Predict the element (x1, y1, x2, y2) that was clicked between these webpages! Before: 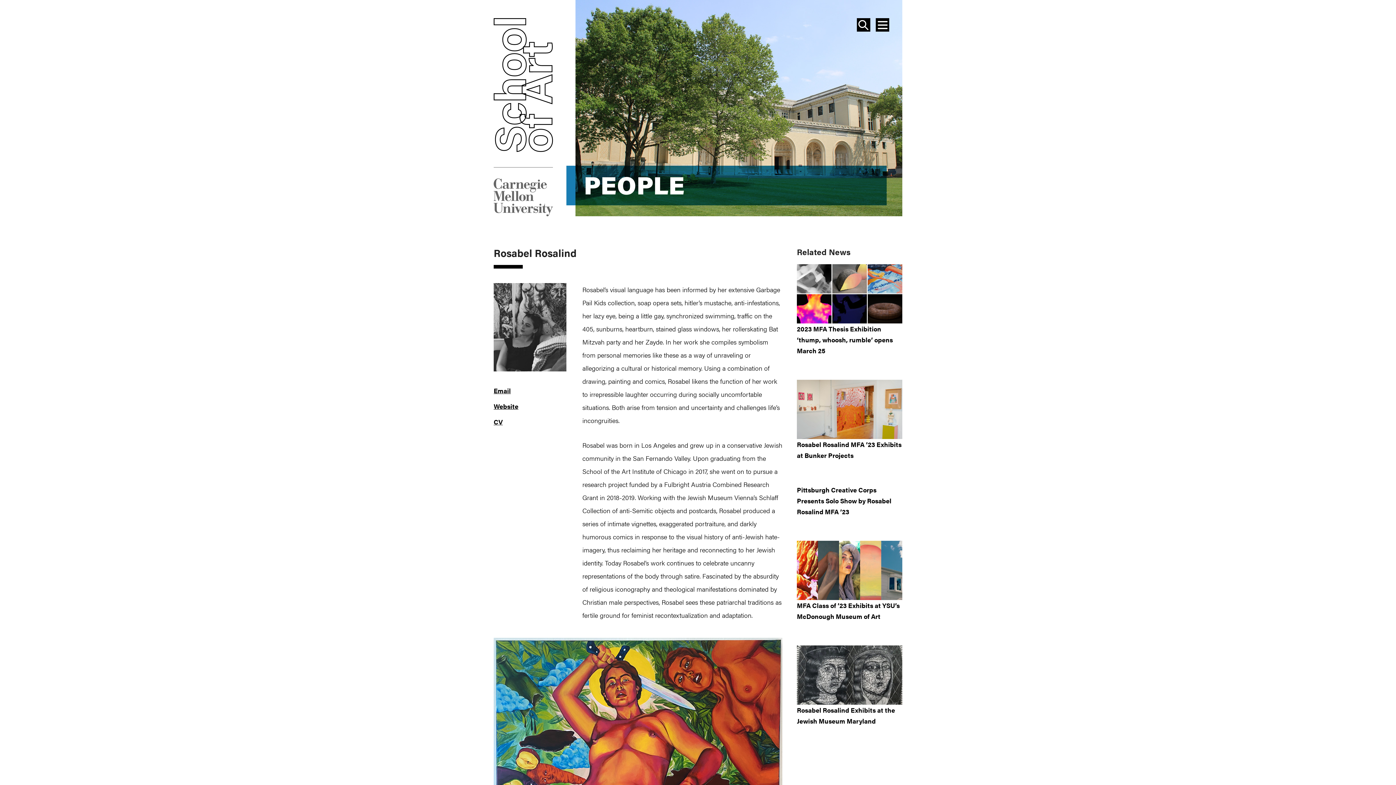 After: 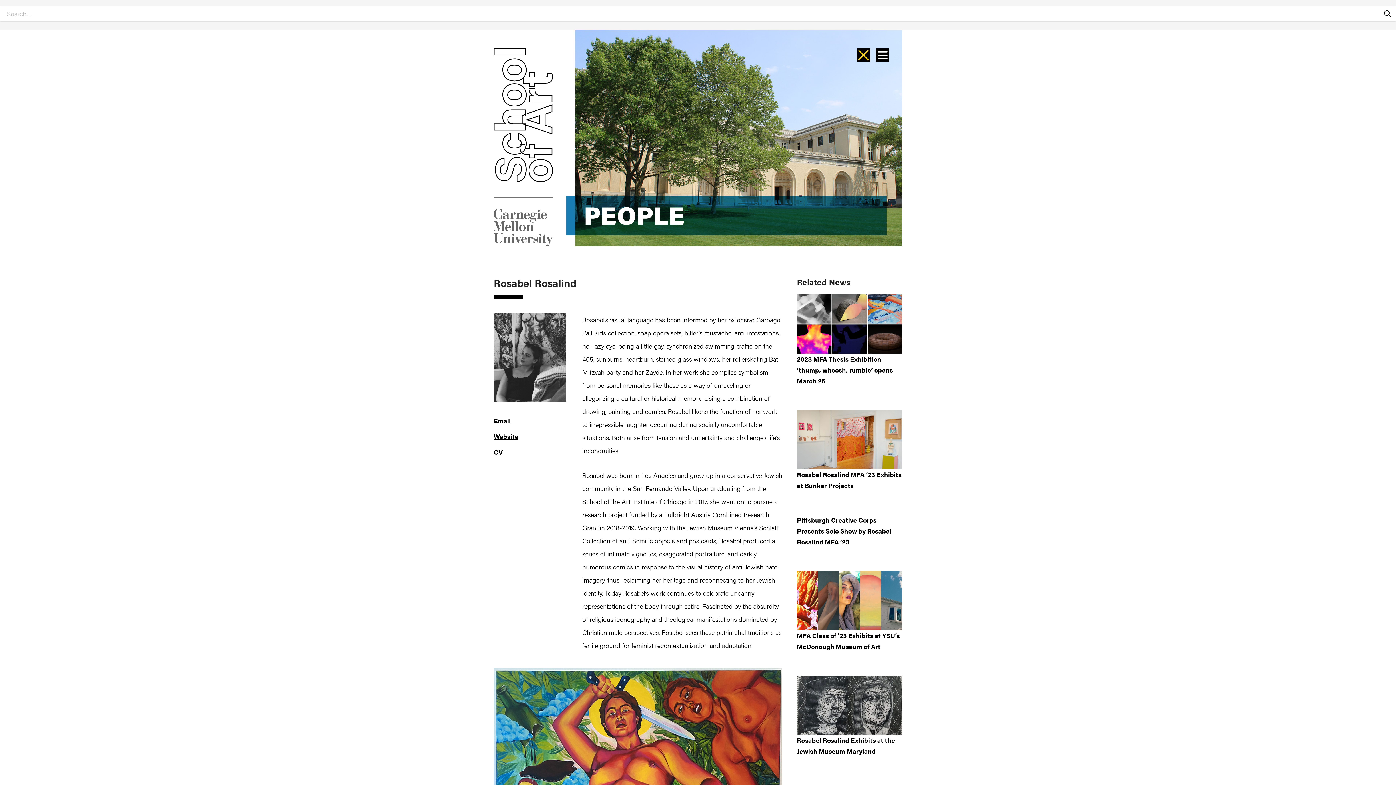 Action: bbox: (857, 18, 870, 31) label: SEARCH